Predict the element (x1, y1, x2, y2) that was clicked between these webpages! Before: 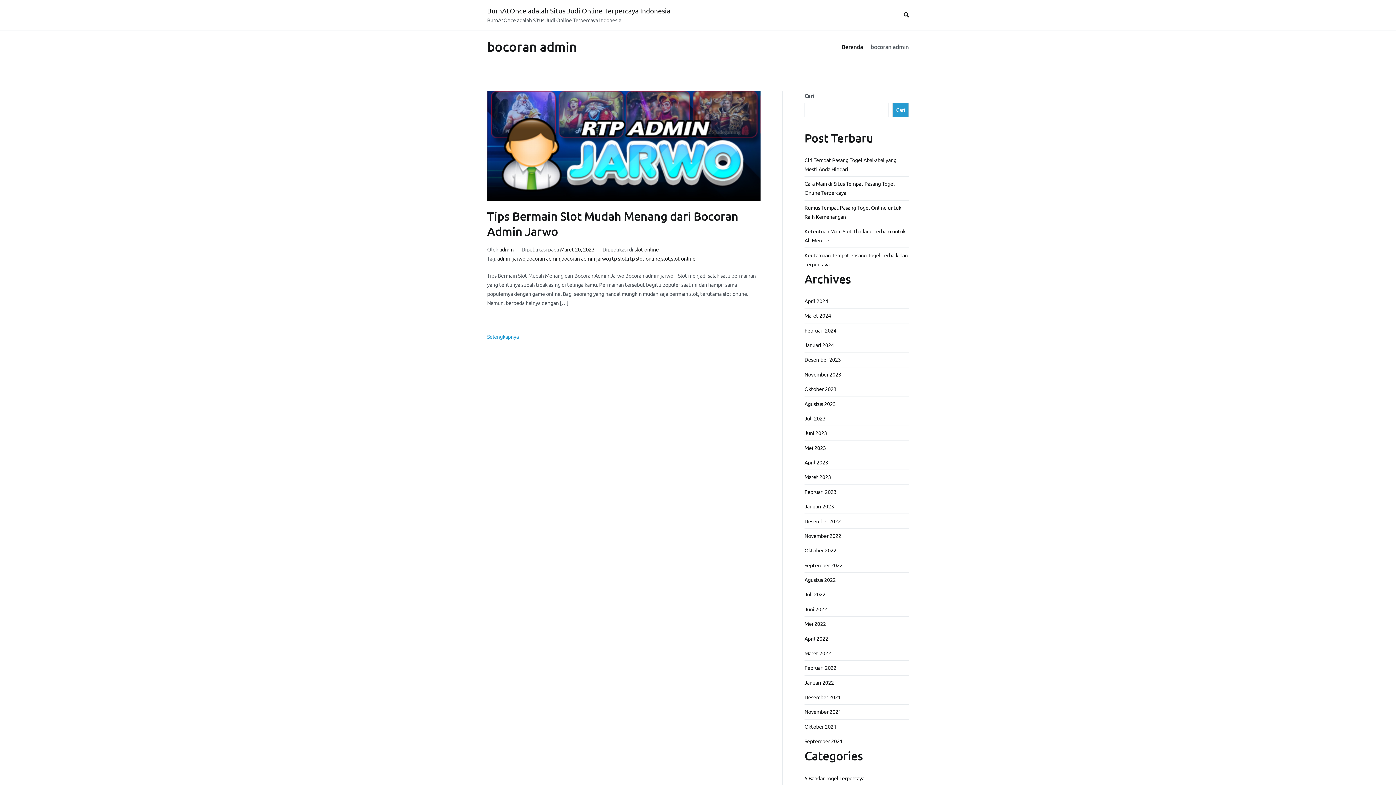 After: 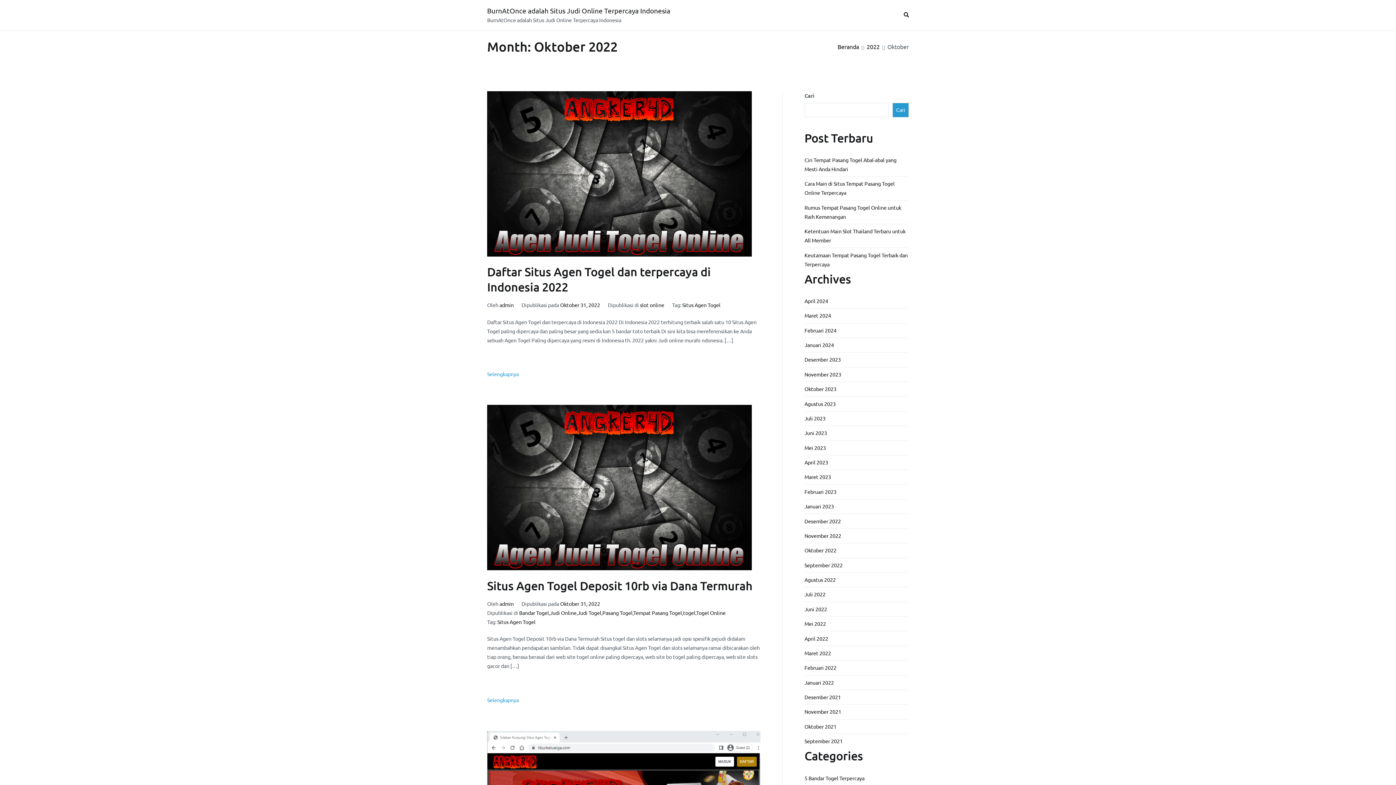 Action: label: Oktober 2022 bbox: (804, 543, 836, 558)